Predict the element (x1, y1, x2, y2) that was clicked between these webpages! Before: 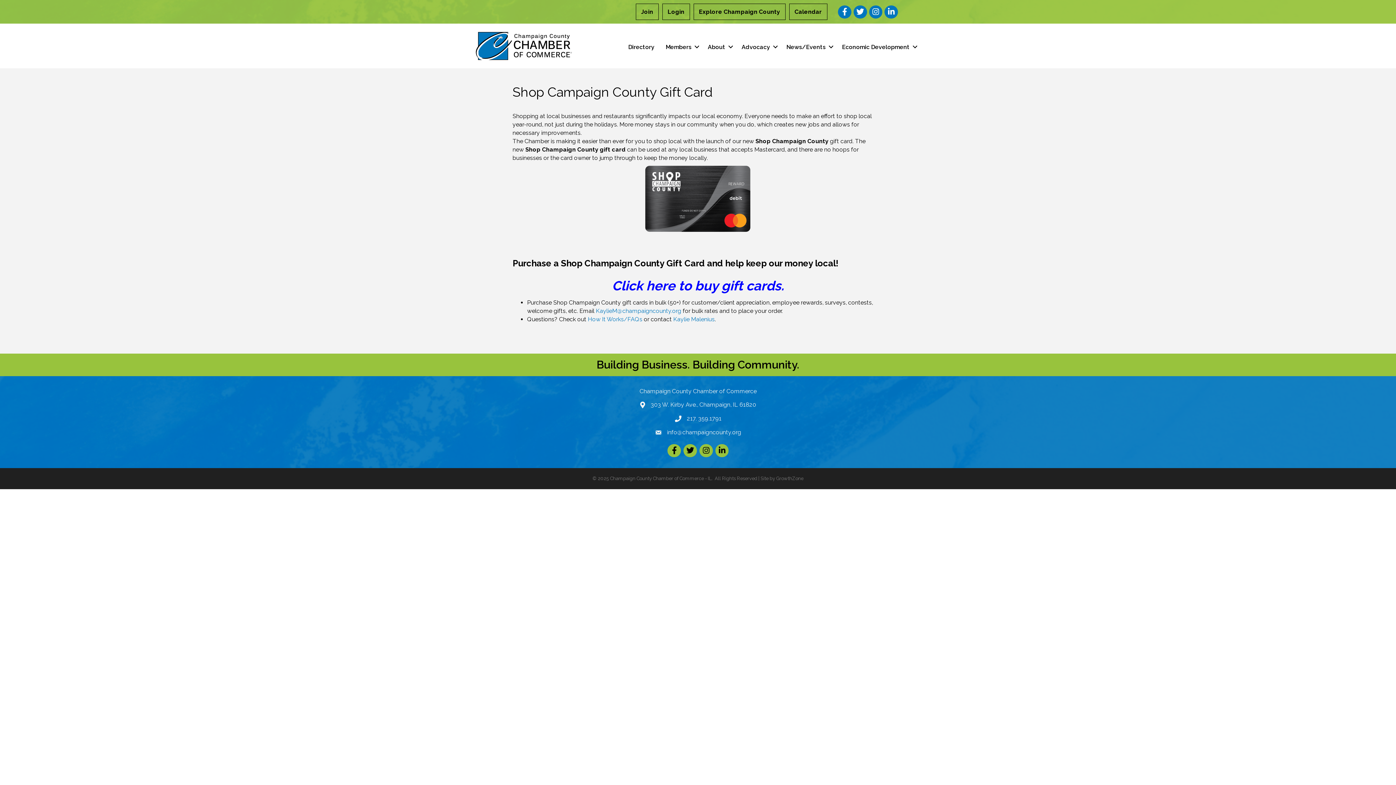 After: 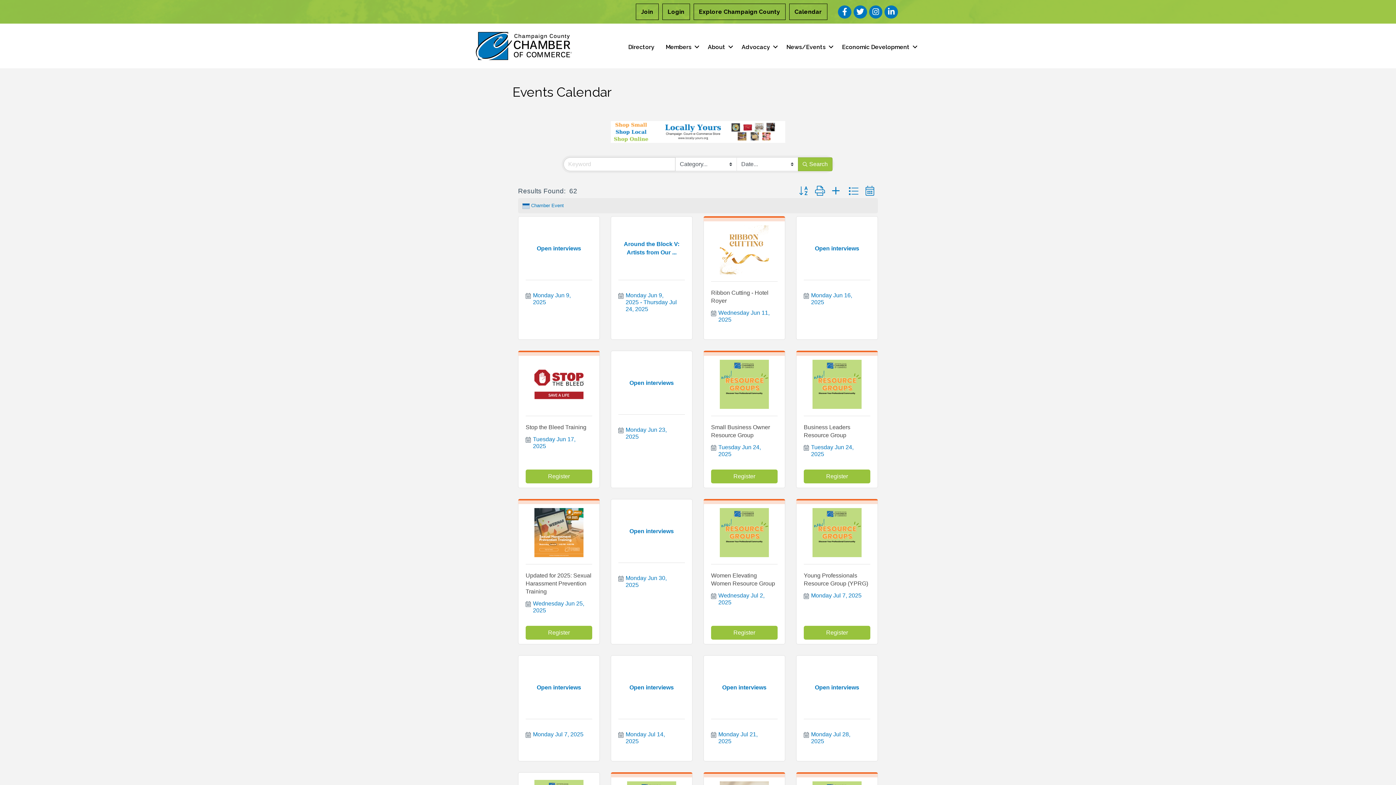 Action: label: Calendar bbox: (789, 3, 827, 20)